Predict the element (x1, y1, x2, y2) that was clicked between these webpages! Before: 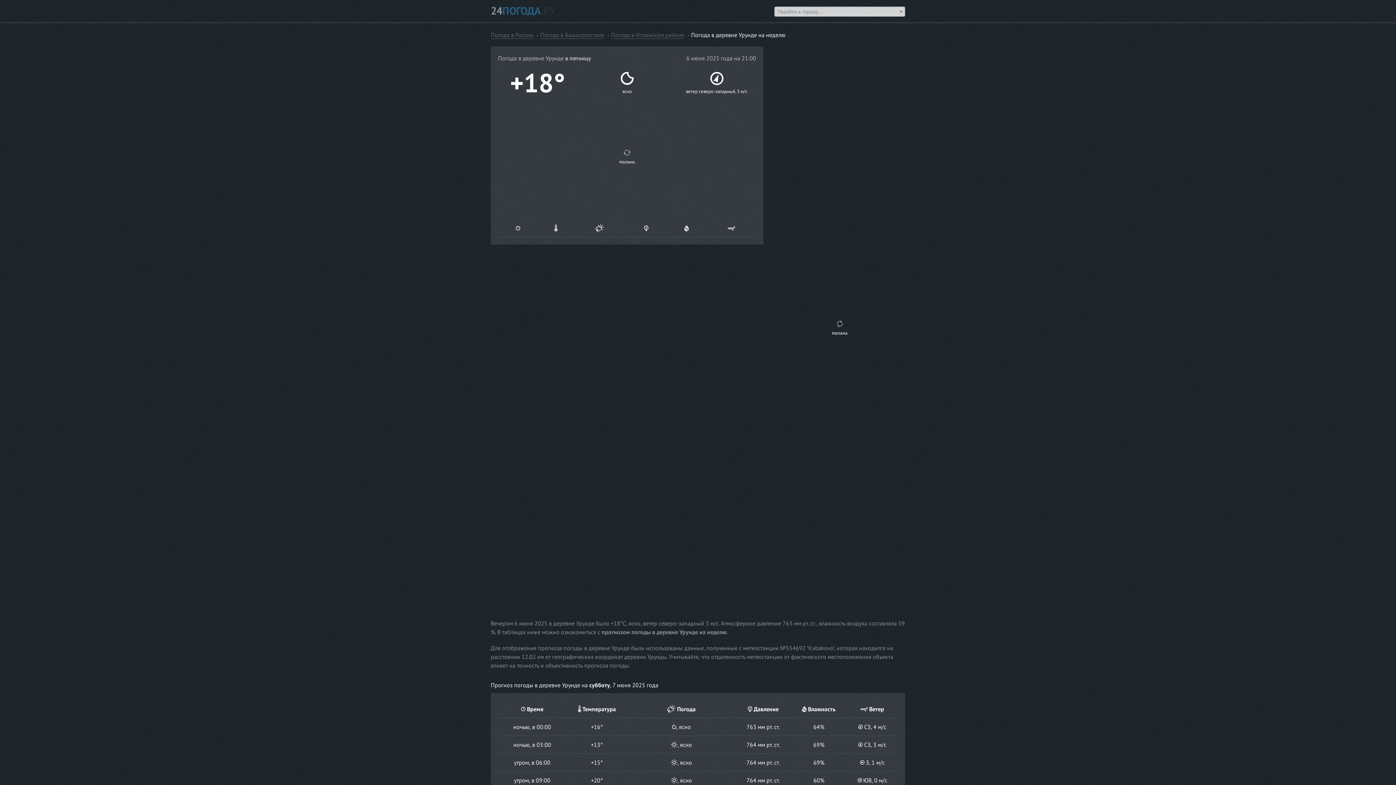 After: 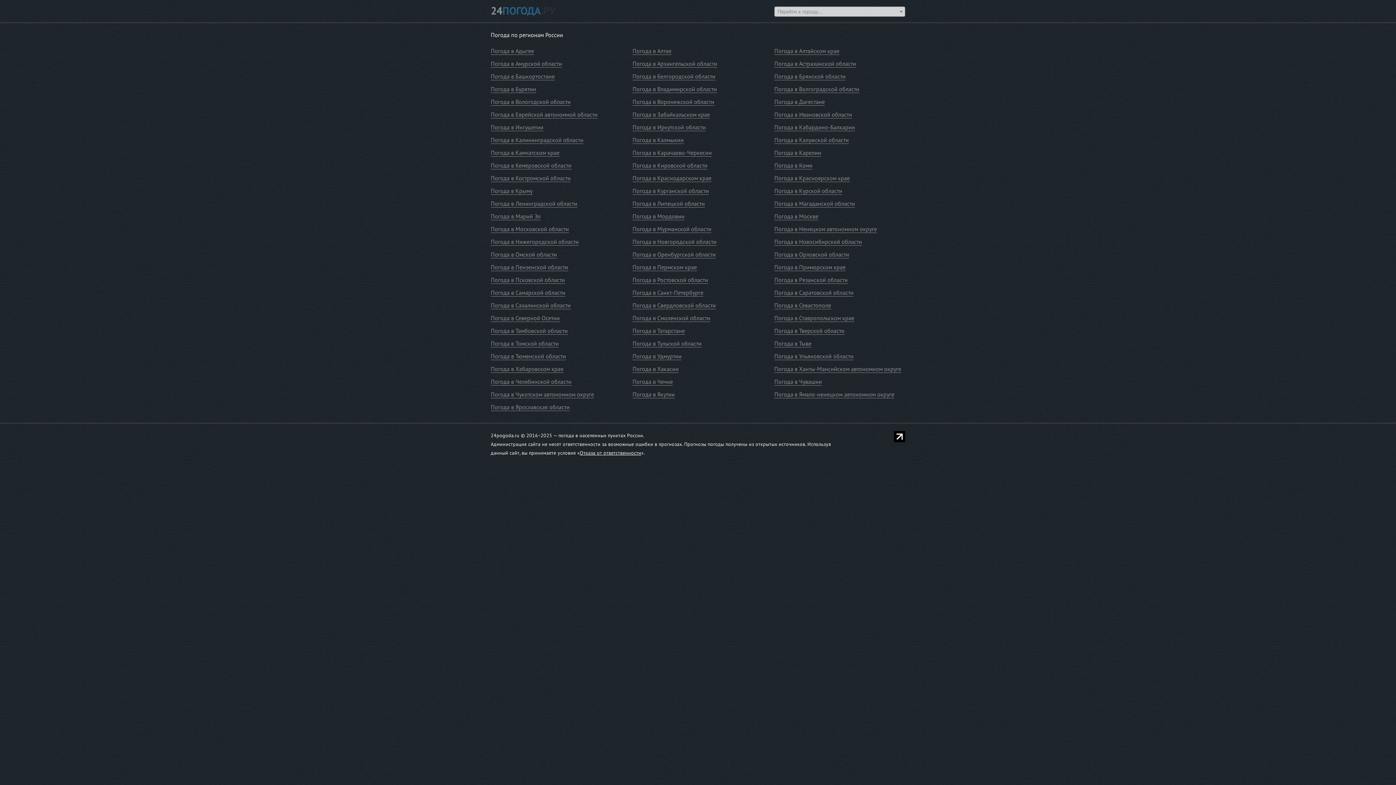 Action: bbox: (490, 31, 533, 38) label: Погода в России